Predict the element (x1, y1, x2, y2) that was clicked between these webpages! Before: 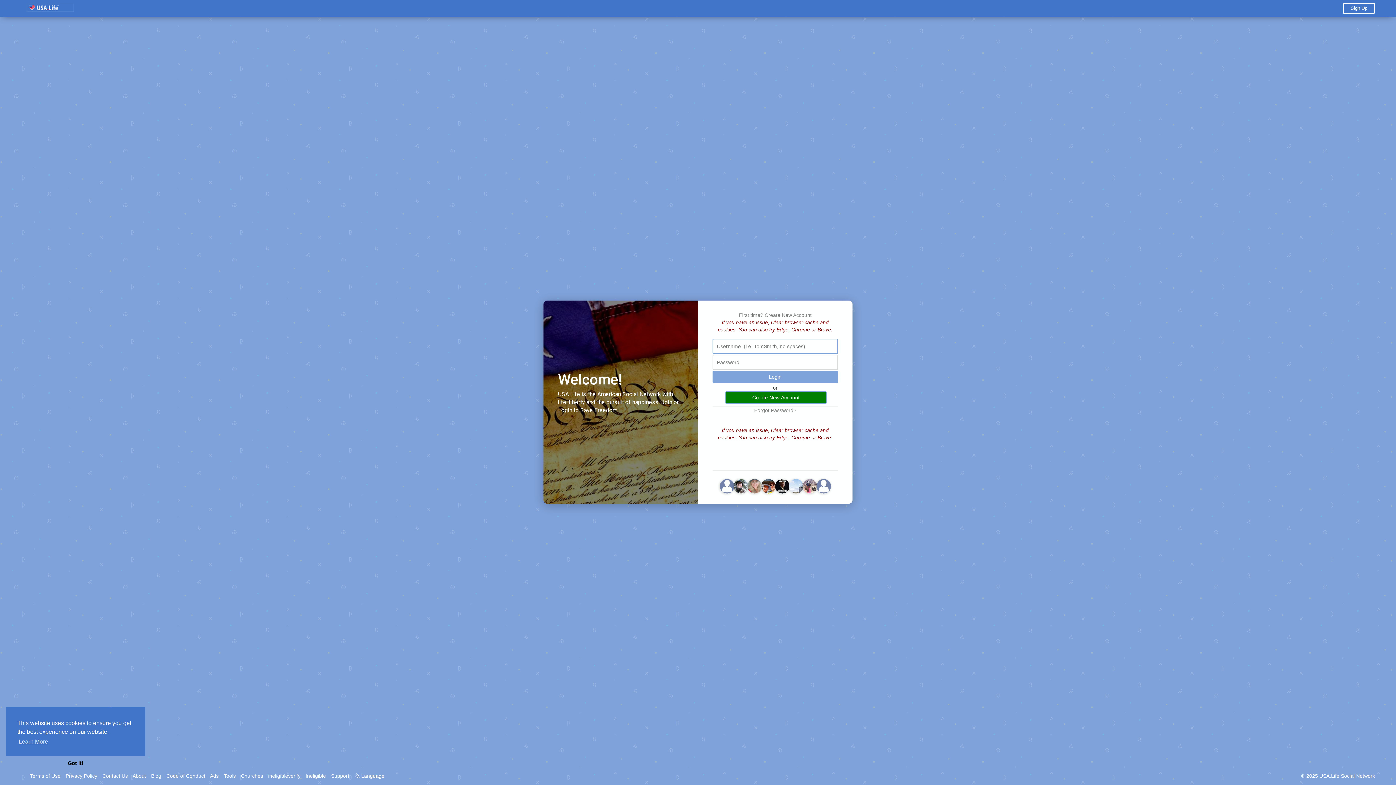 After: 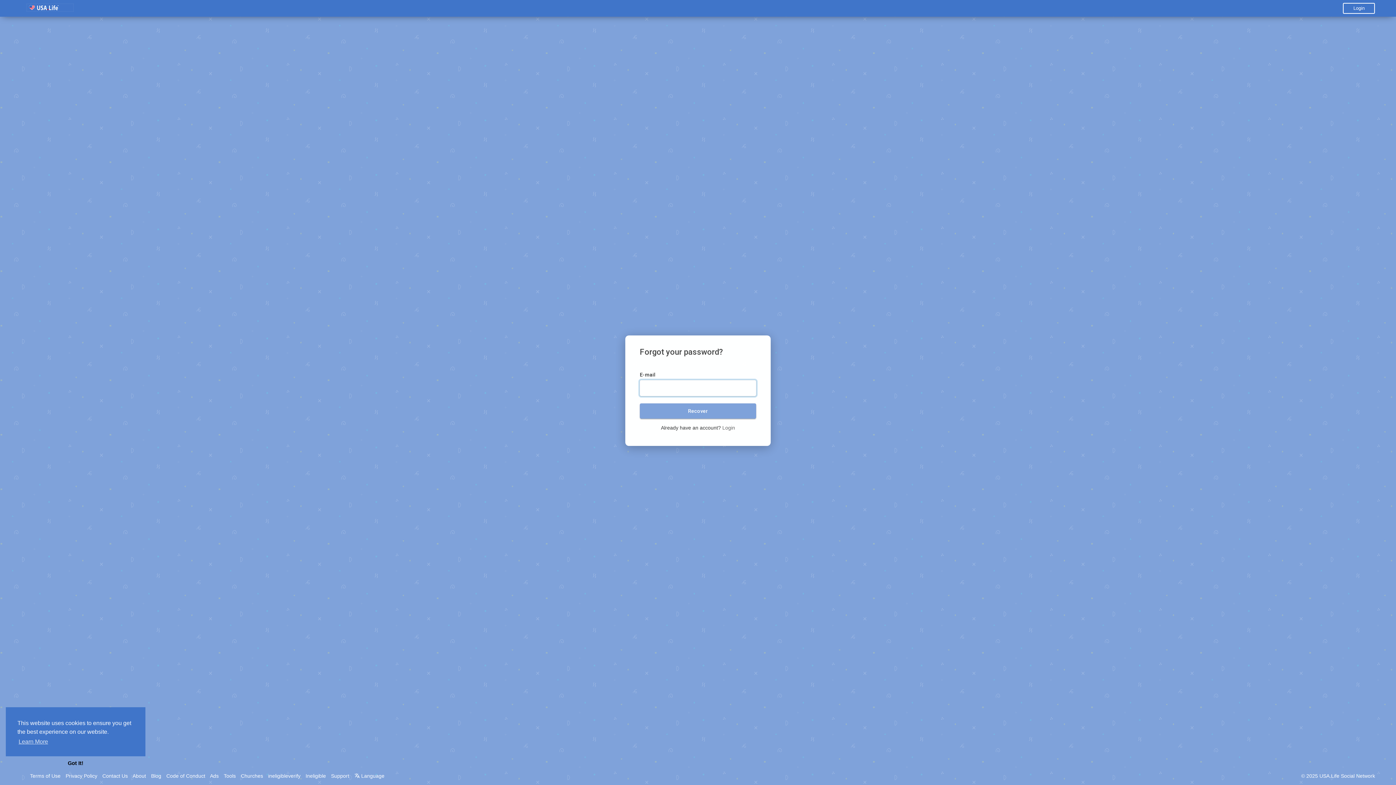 Action: bbox: (754, 407, 796, 413) label: Forgot Password?